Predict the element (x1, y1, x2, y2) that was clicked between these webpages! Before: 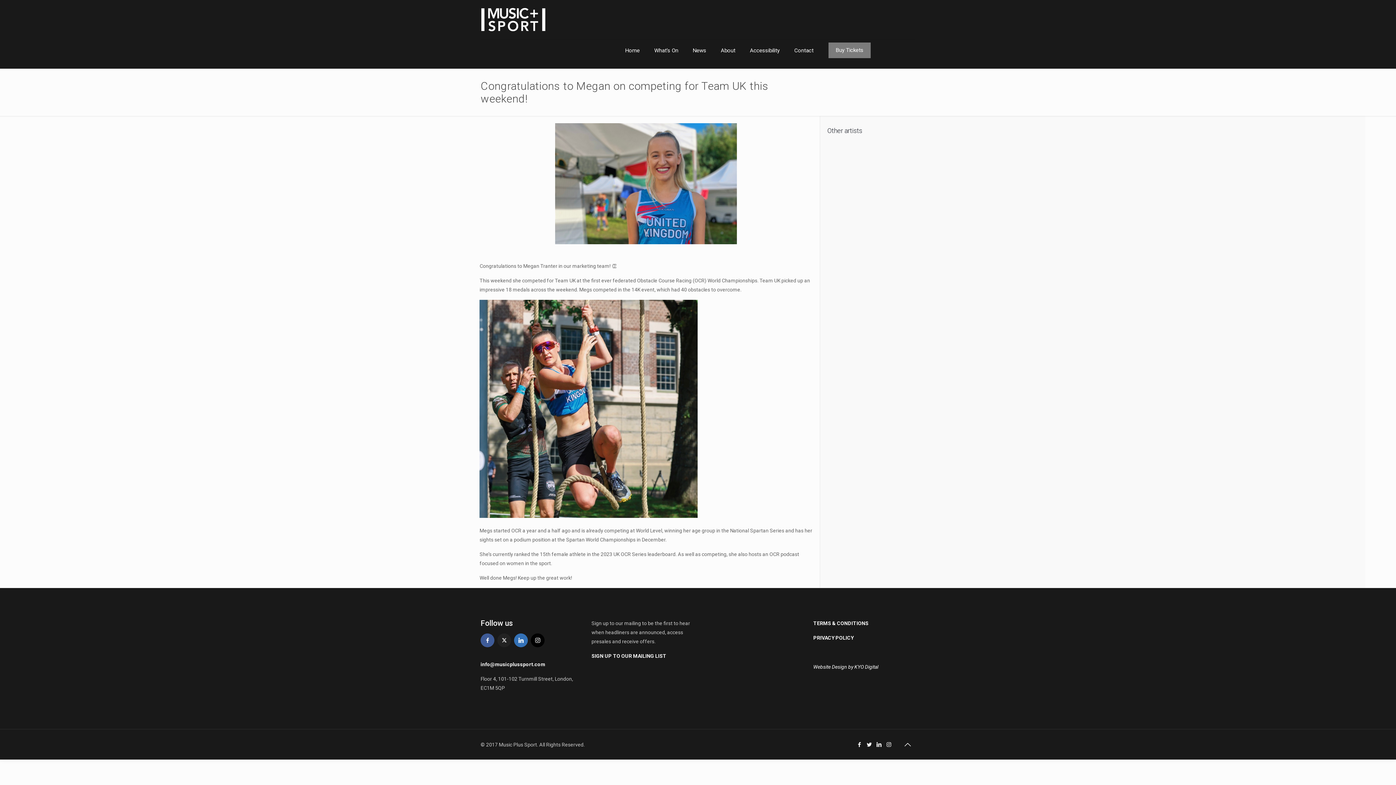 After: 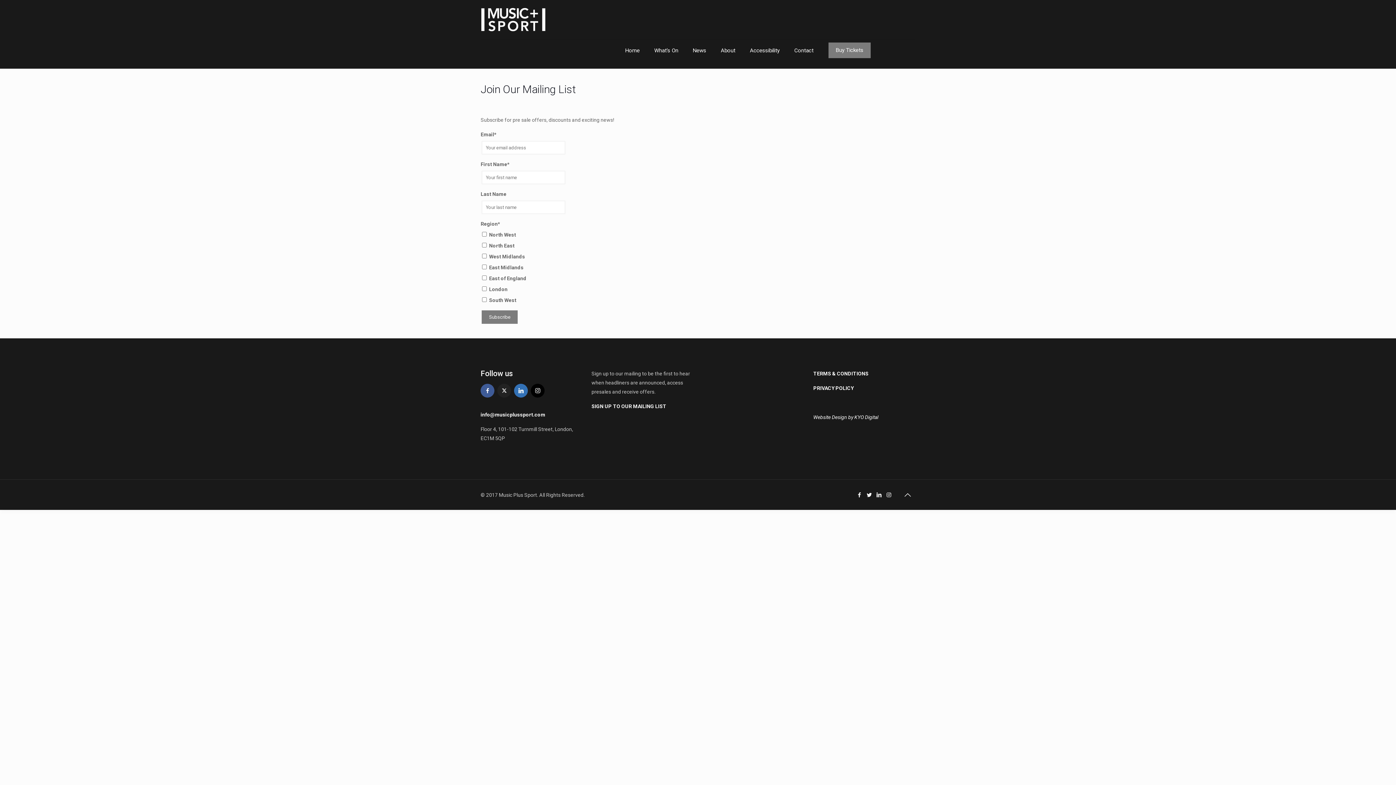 Action: bbox: (591, 653, 666, 659) label: SIGN UP TO OUR MAILING LIST